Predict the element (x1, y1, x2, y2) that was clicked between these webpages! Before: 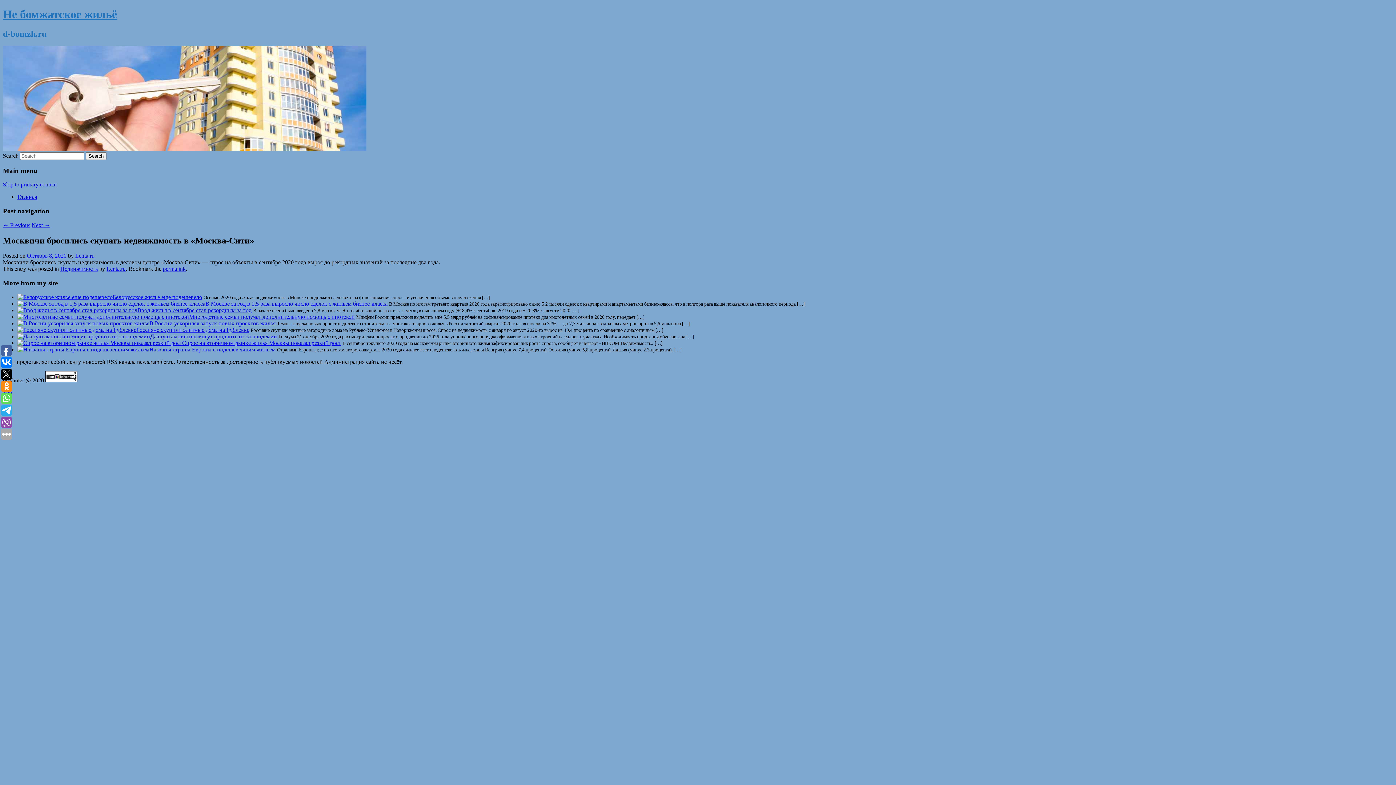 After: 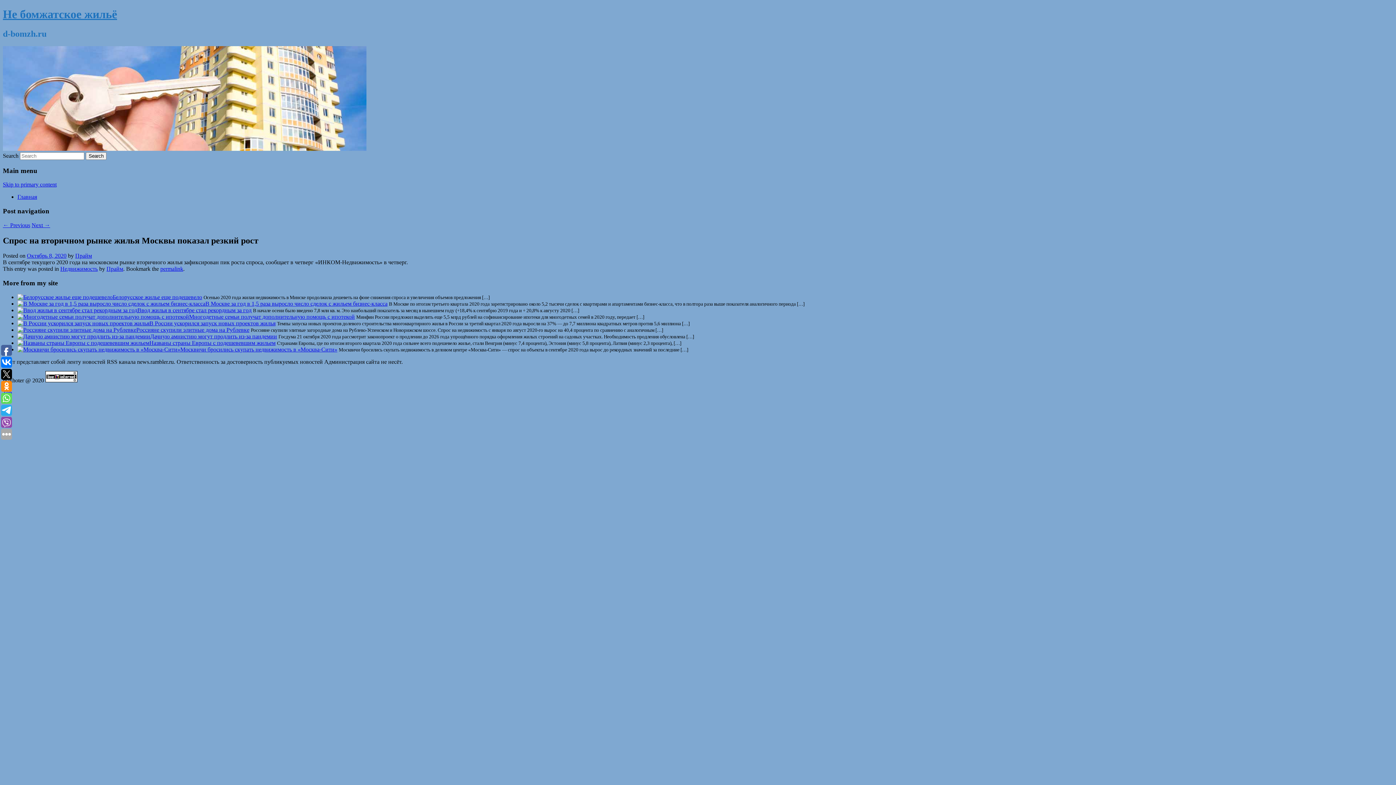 Action: bbox: (182, 339, 341, 346) label: Спрос на вторичном рынке жилья Москвы показал резкий рост